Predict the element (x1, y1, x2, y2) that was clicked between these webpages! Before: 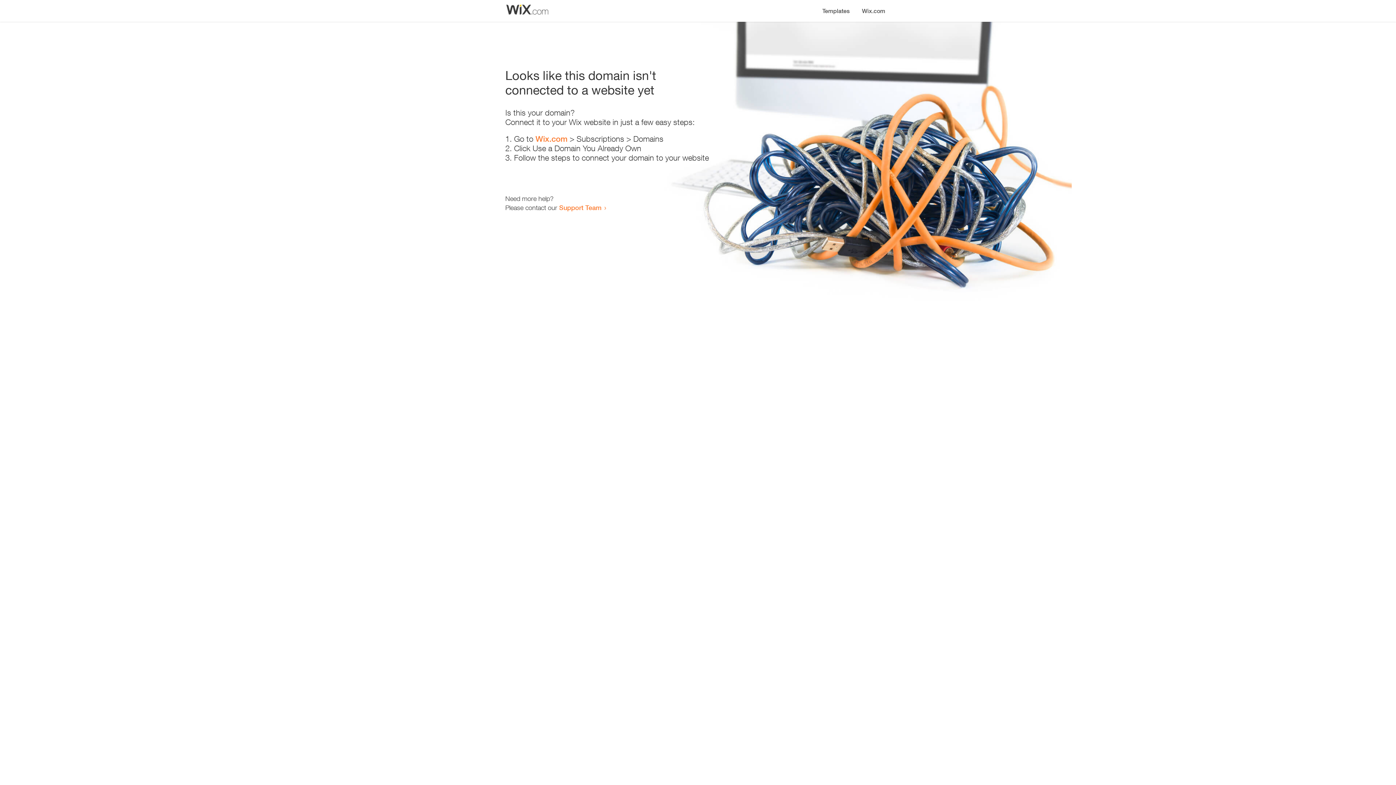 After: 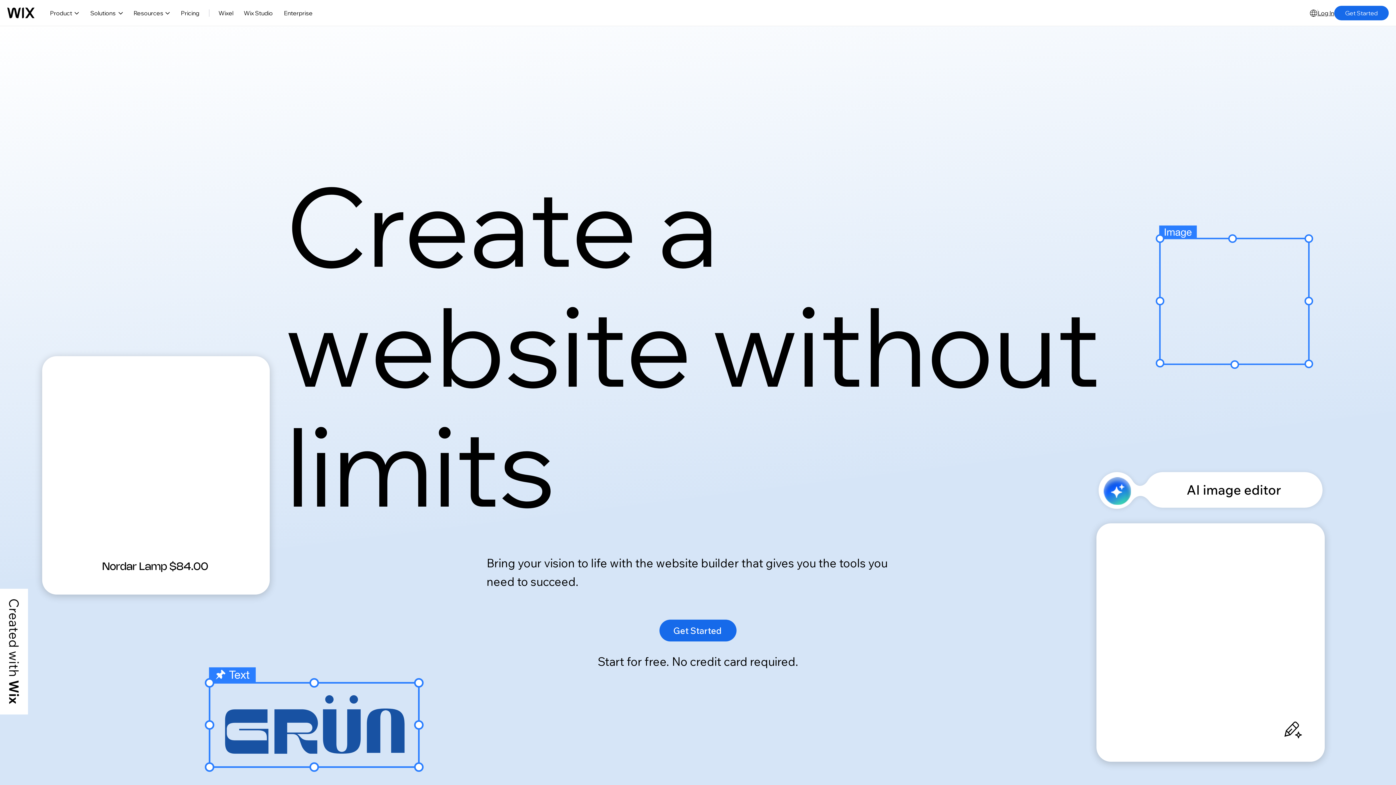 Action: bbox: (856, 0, 890, 14) label: Wix.com